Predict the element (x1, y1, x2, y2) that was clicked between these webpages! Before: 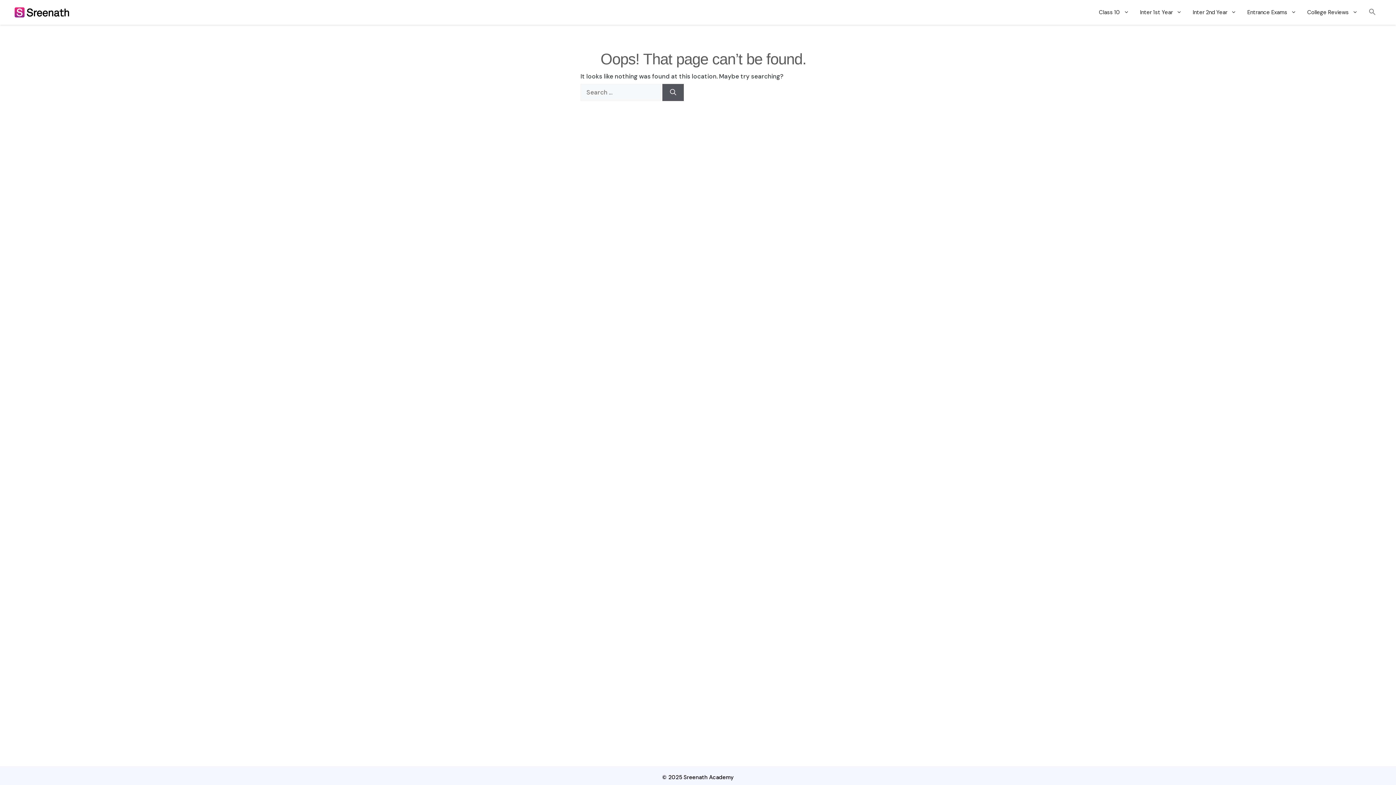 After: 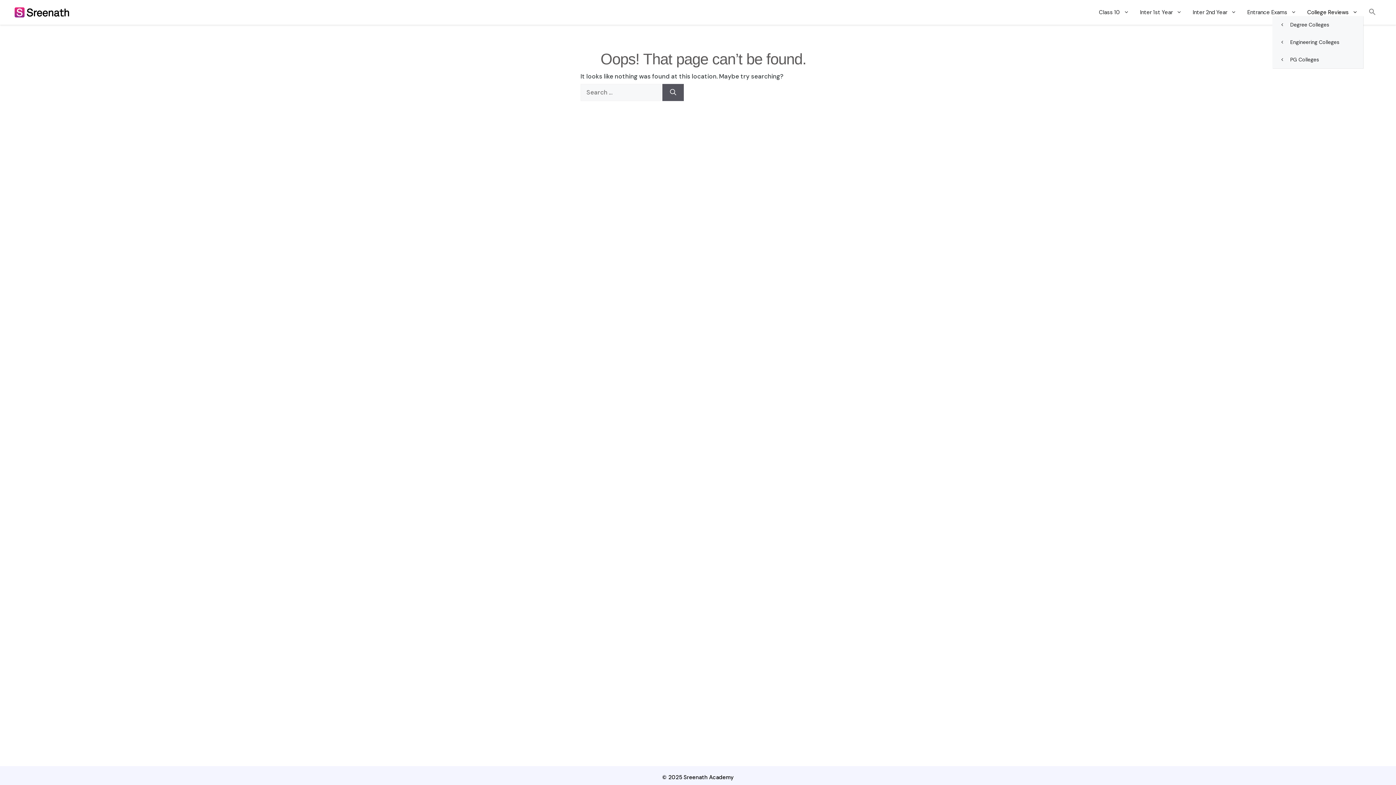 Action: bbox: (1302, 8, 1363, 15) label: College Reviews